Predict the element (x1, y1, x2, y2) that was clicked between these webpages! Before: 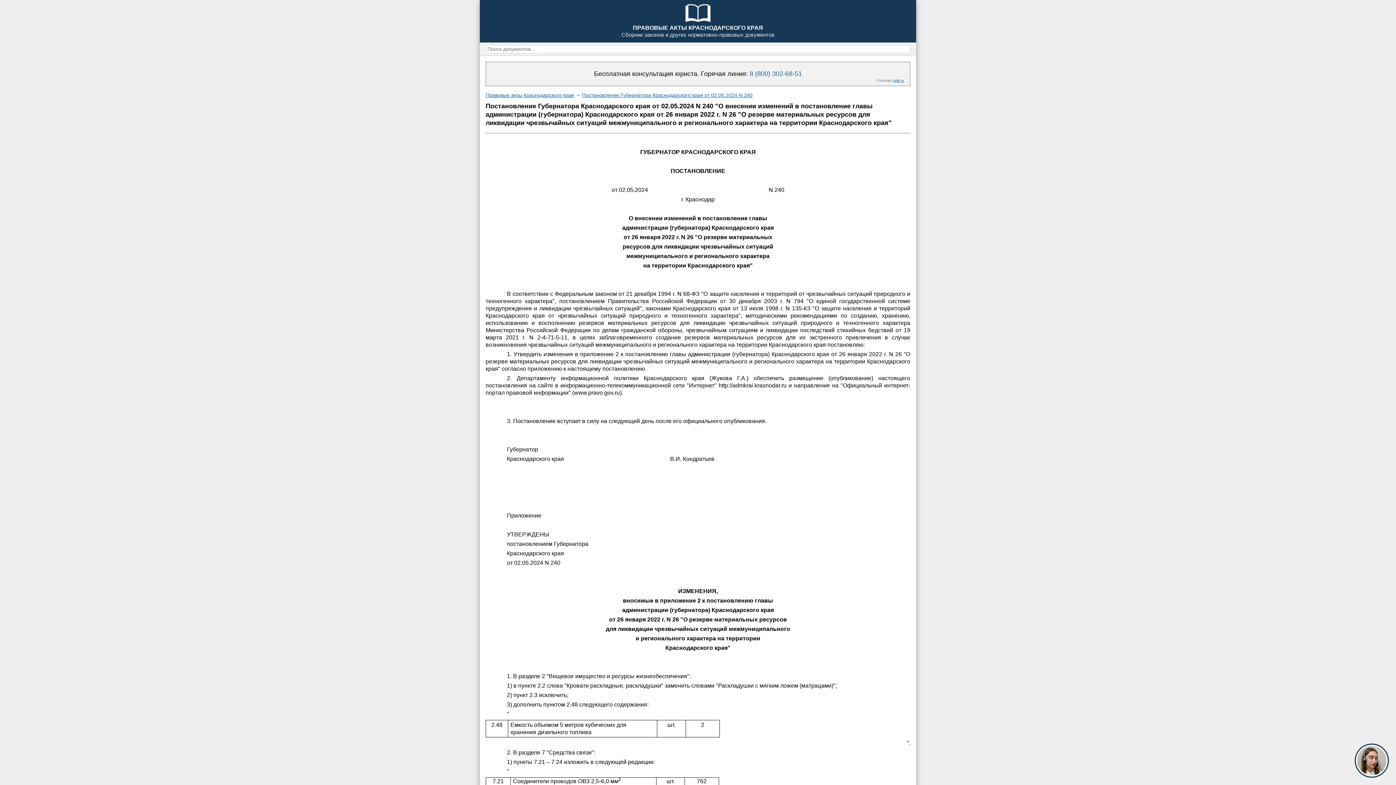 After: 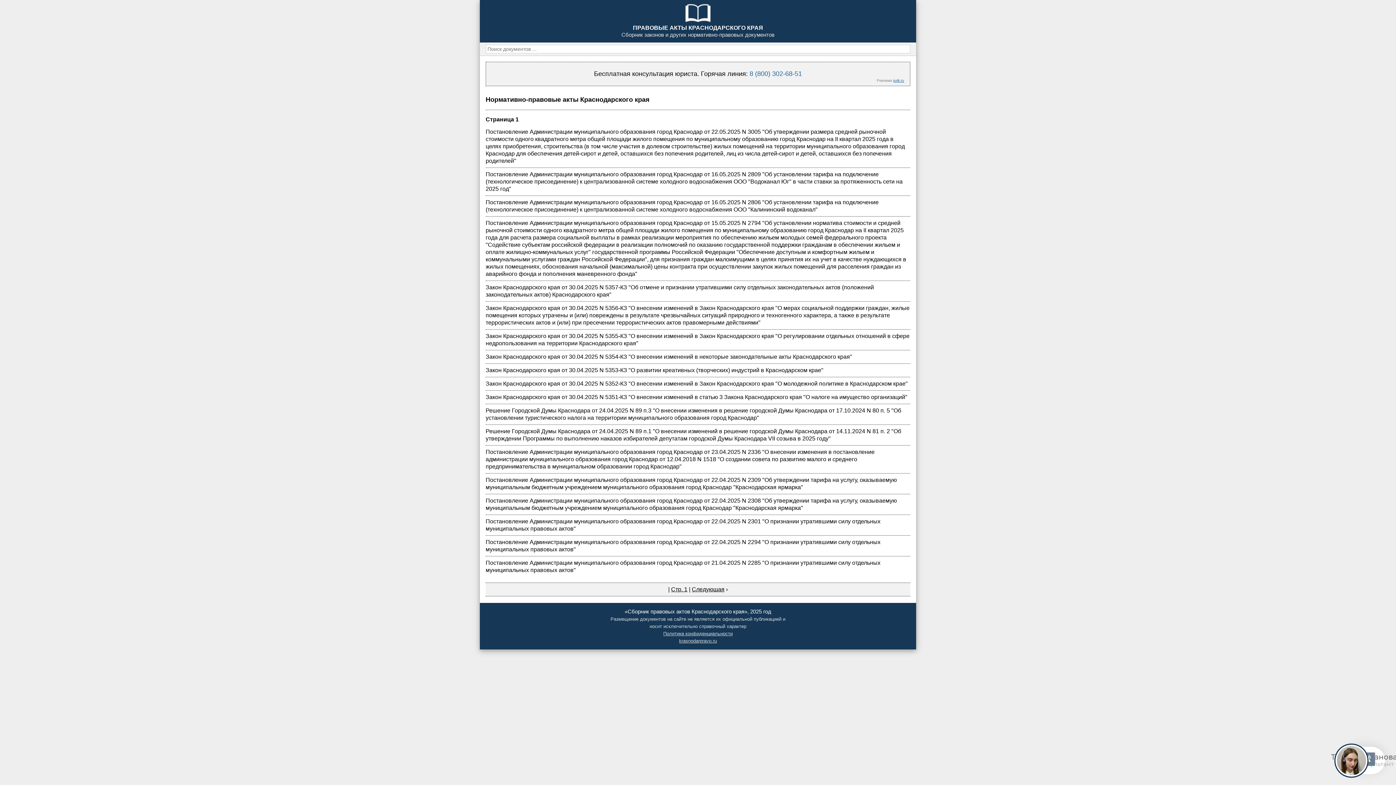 Action: bbox: (684, 9, 711, 15)